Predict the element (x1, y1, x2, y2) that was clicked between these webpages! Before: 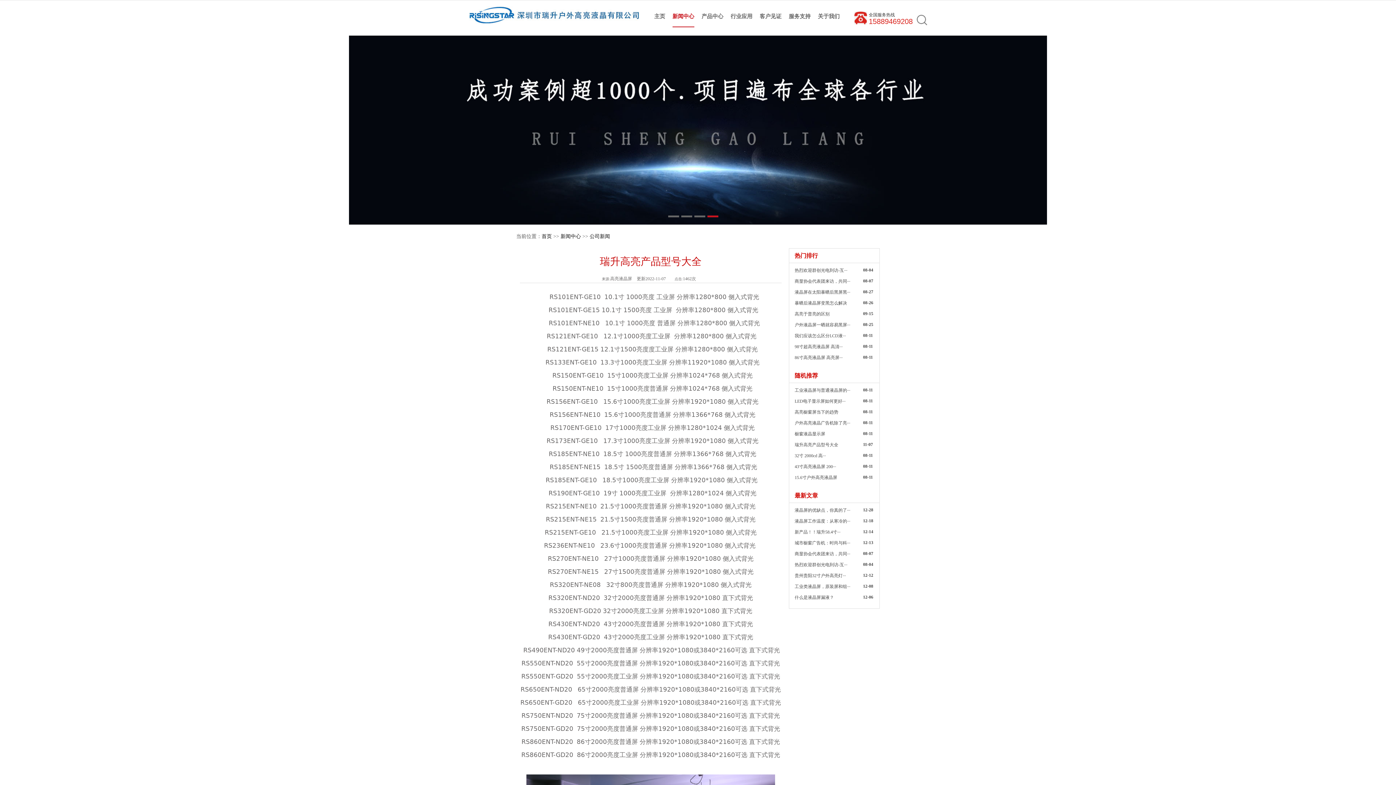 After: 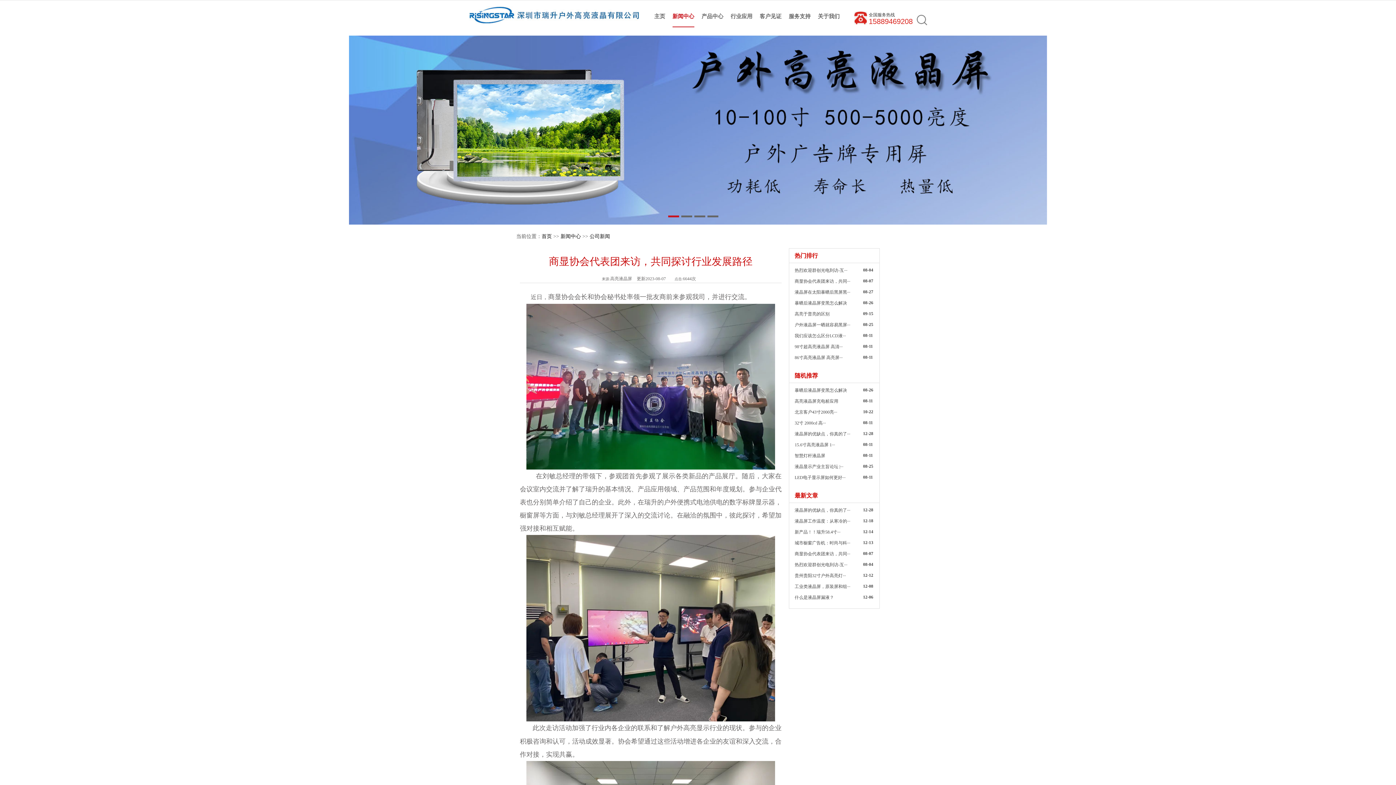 Action: label: 商显协会代表团来访，共同··· bbox: (794, 551, 862, 557)